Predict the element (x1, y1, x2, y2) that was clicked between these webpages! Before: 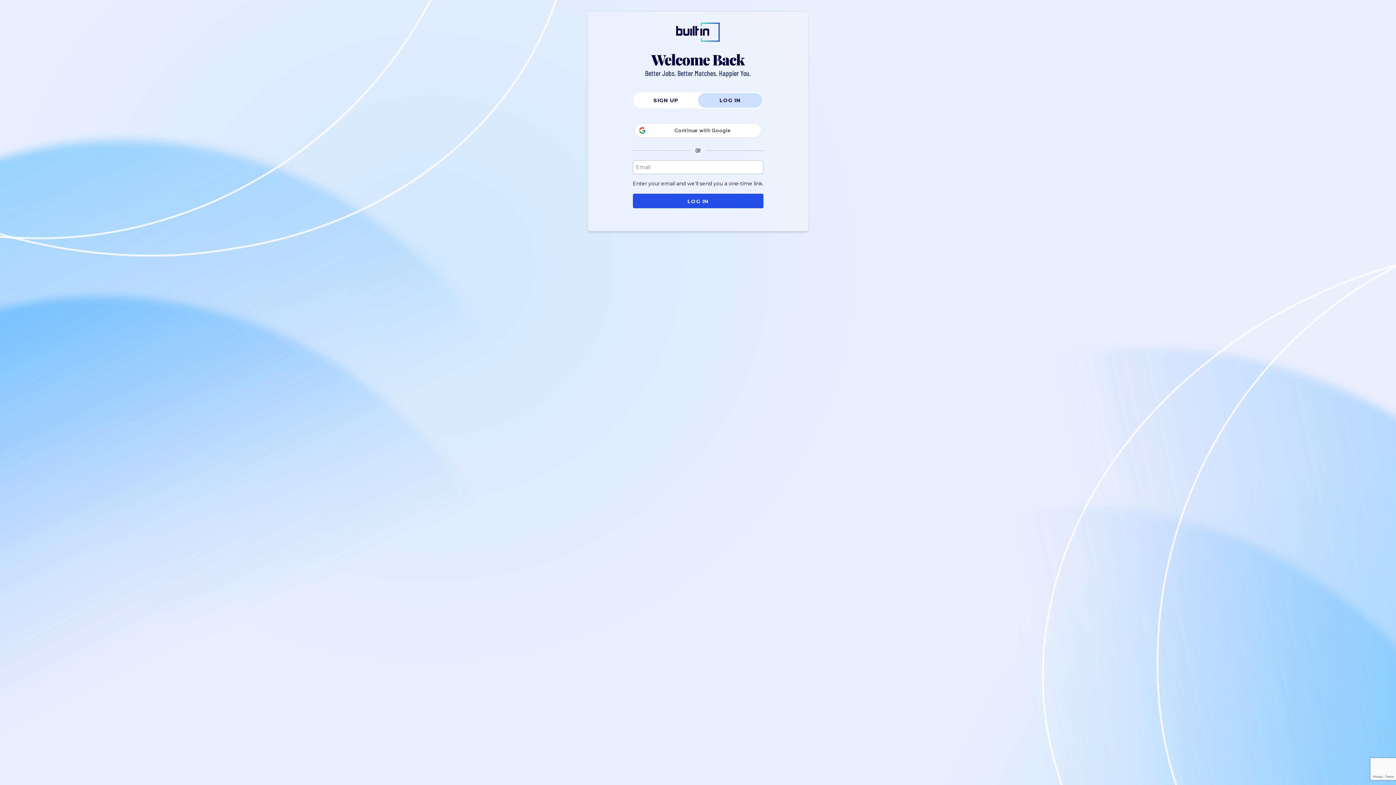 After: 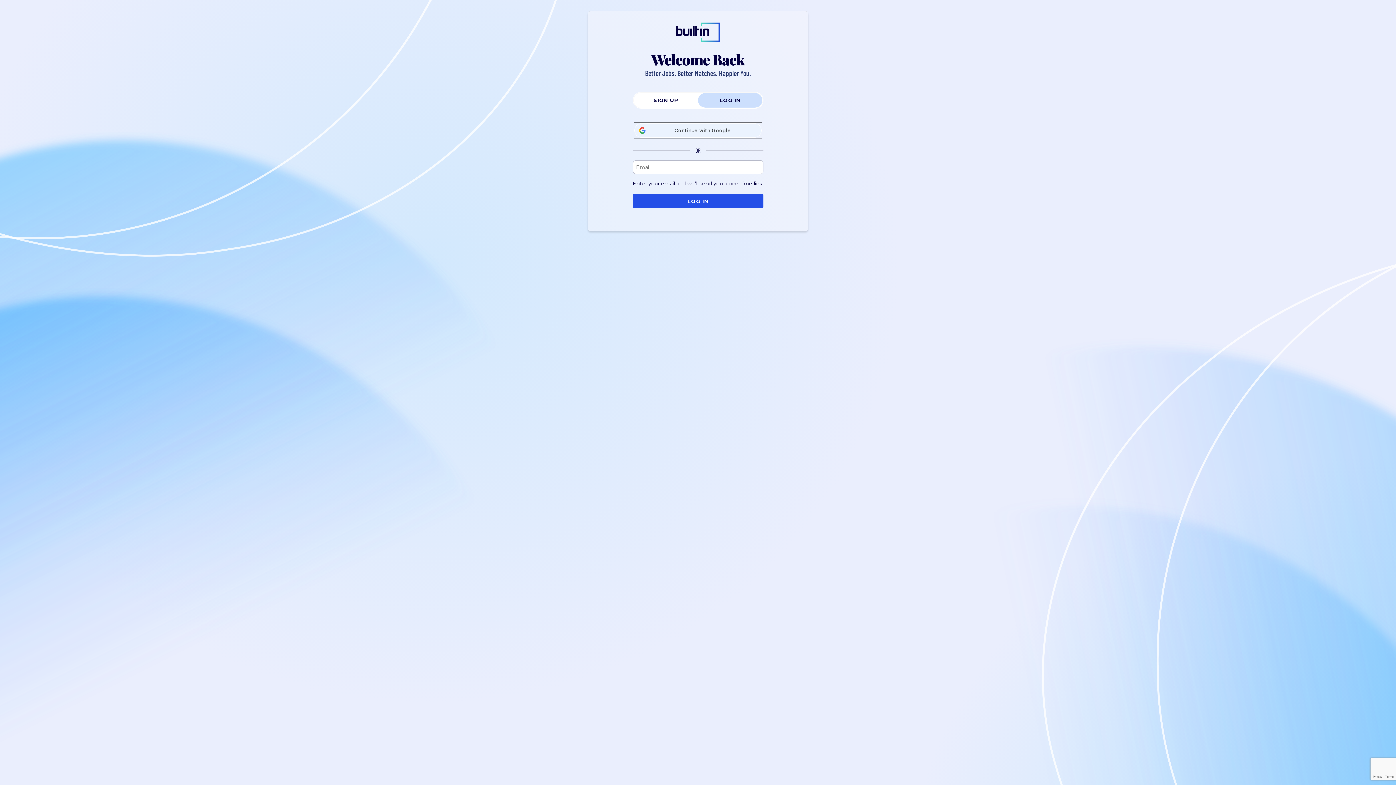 Action: bbox: (634, 122, 761, 138)